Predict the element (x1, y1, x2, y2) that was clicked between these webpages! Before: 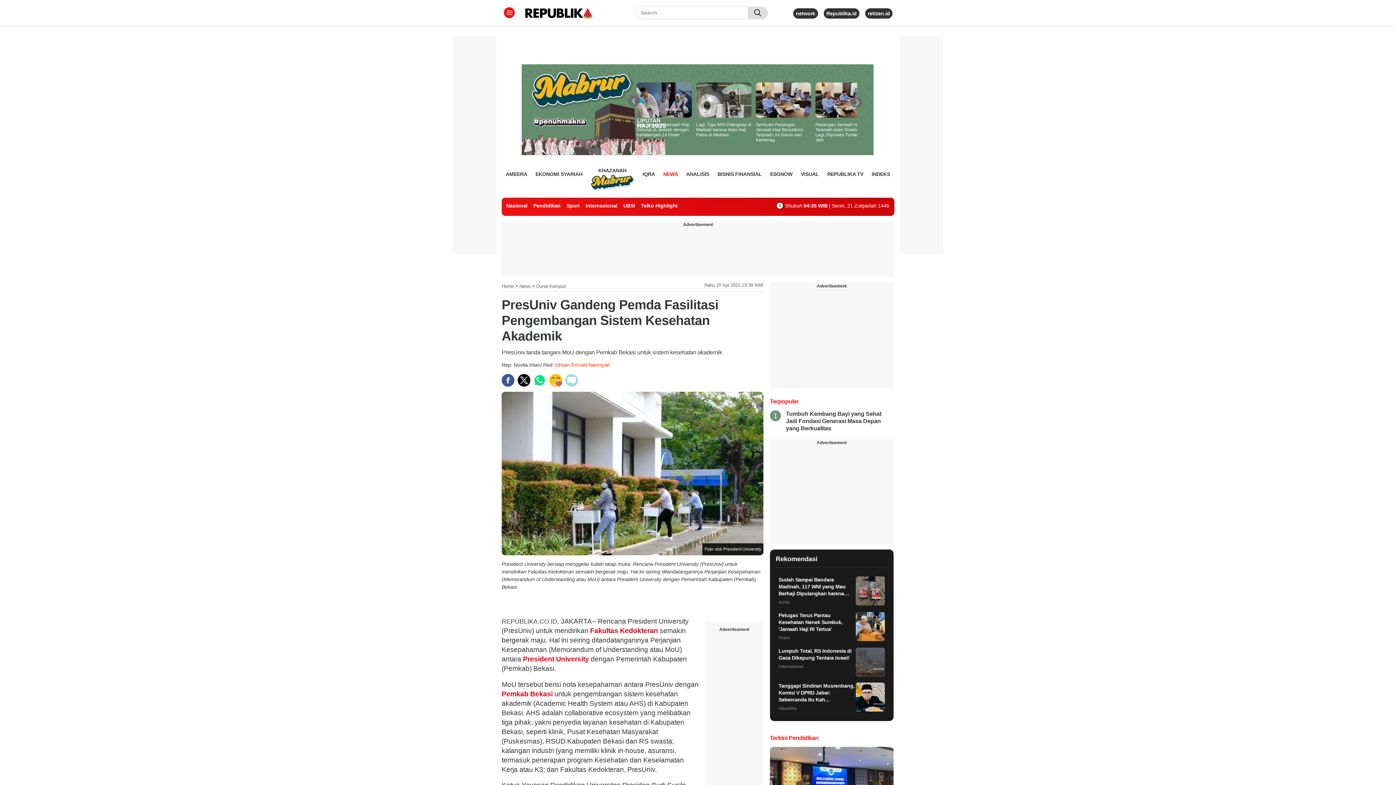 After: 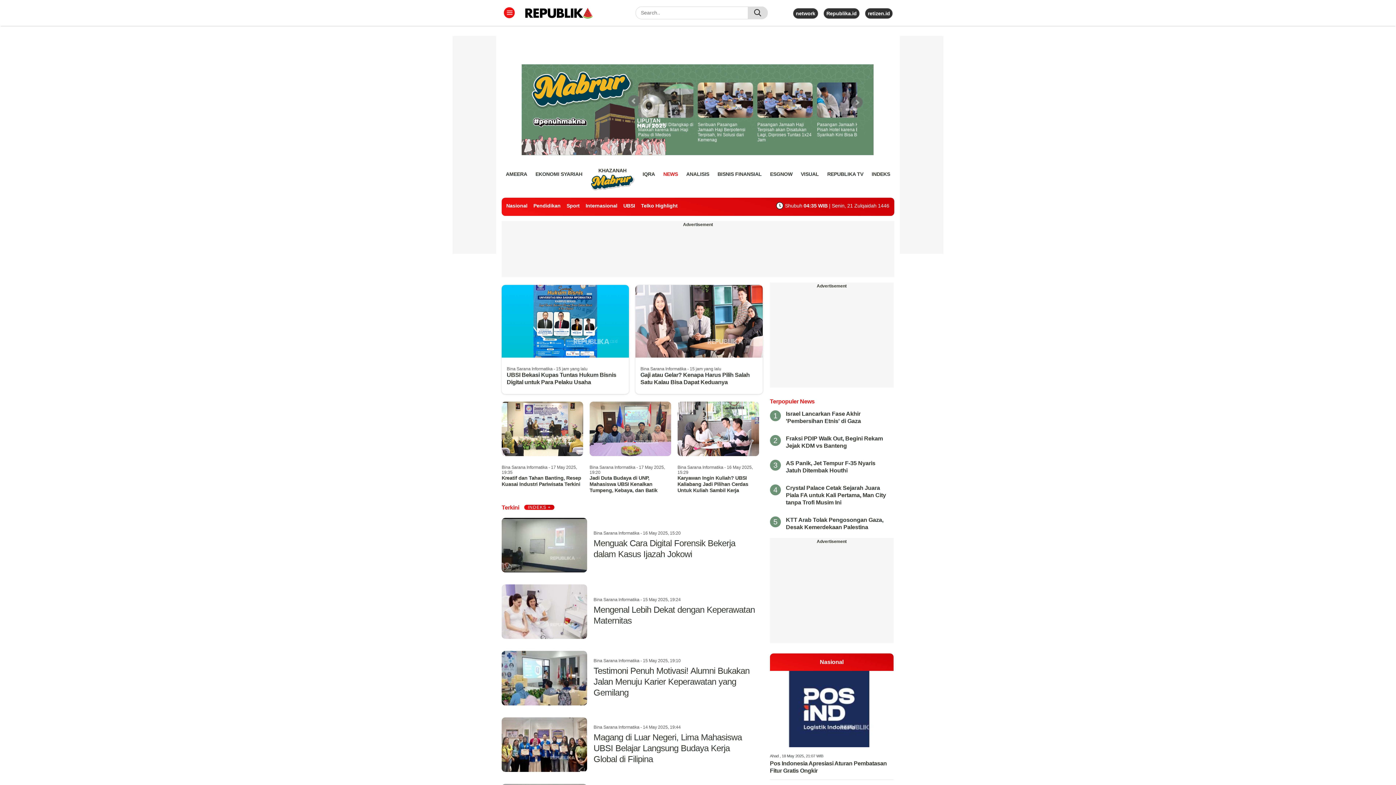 Action: label: UBSI bbox: (623, 202, 635, 208)